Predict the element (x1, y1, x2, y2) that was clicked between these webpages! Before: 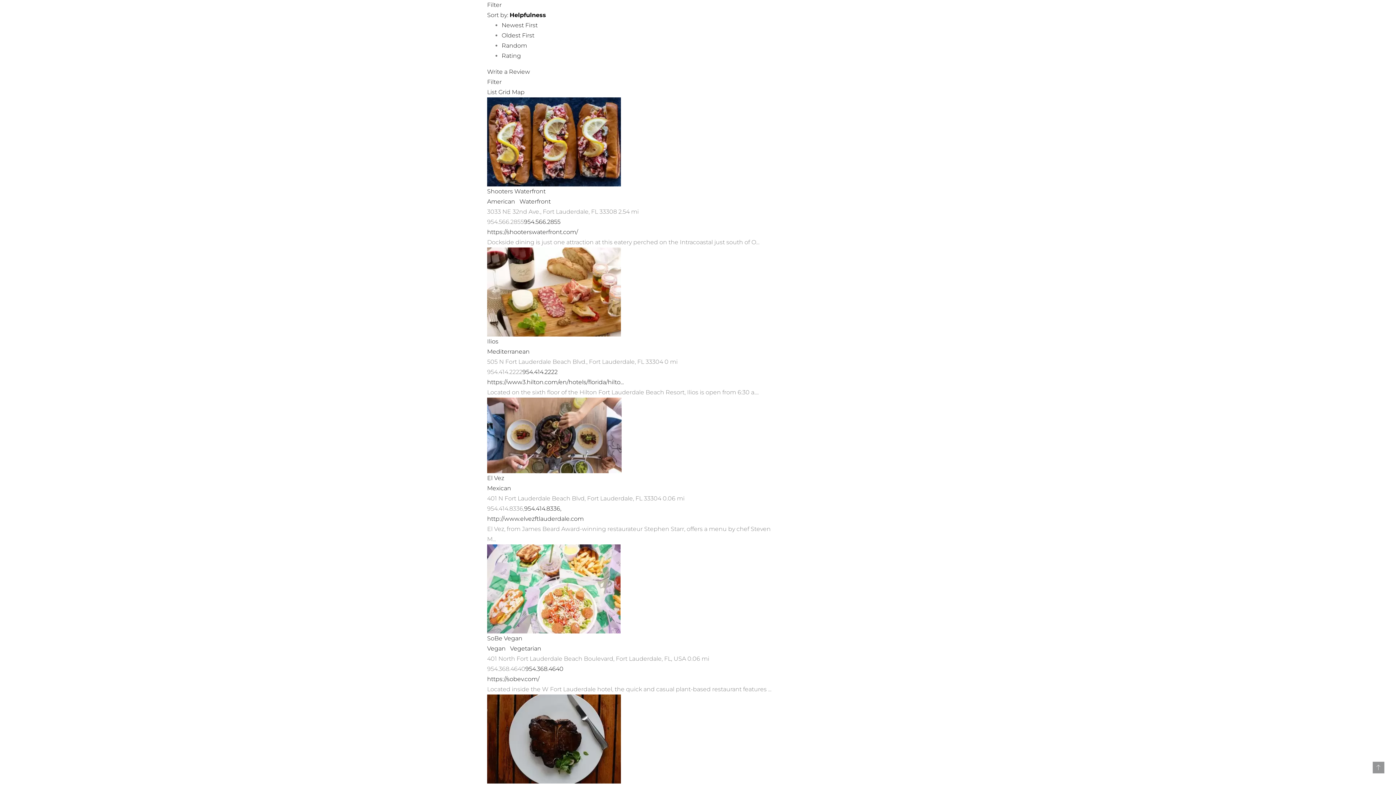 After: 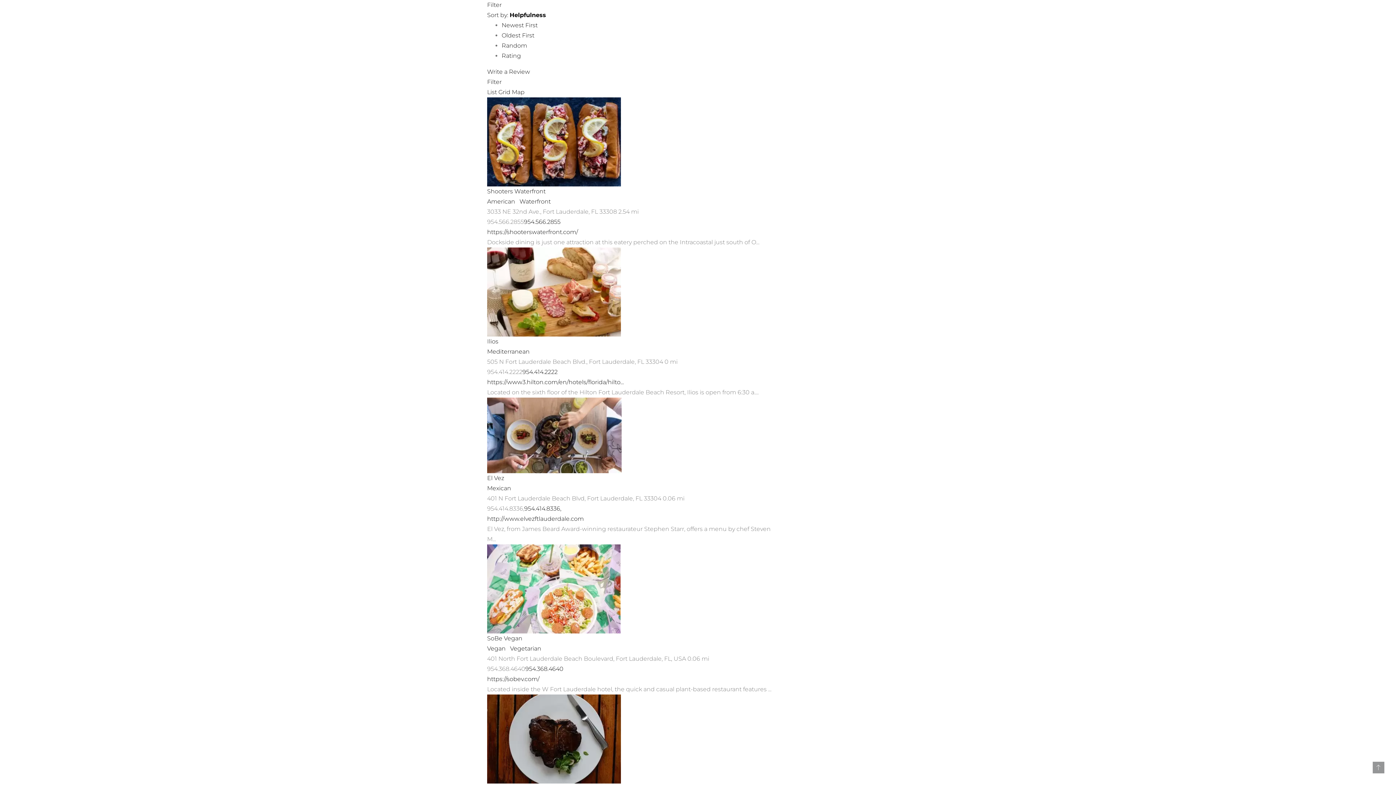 Action: bbox: (487, 11, 546, 18) label: Sort by: Helpfulness